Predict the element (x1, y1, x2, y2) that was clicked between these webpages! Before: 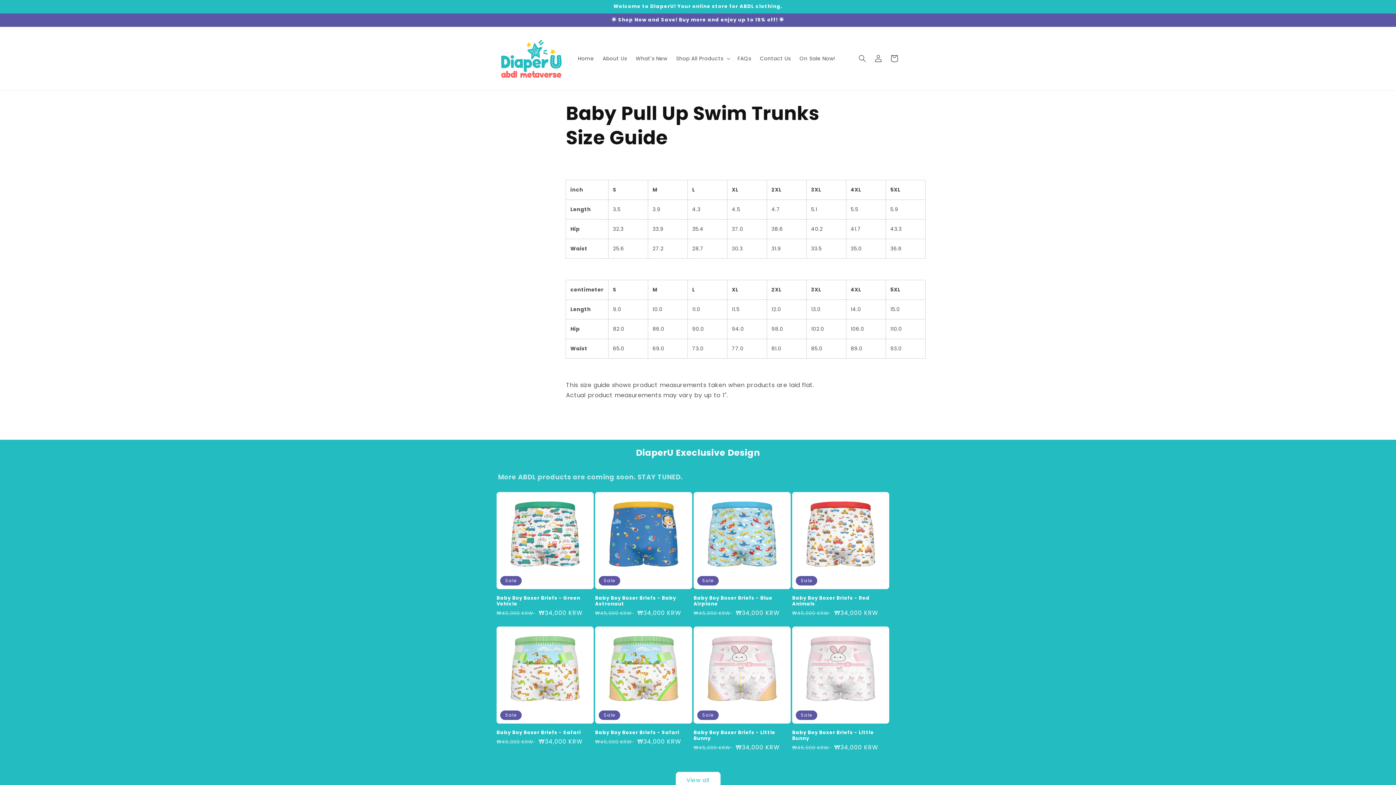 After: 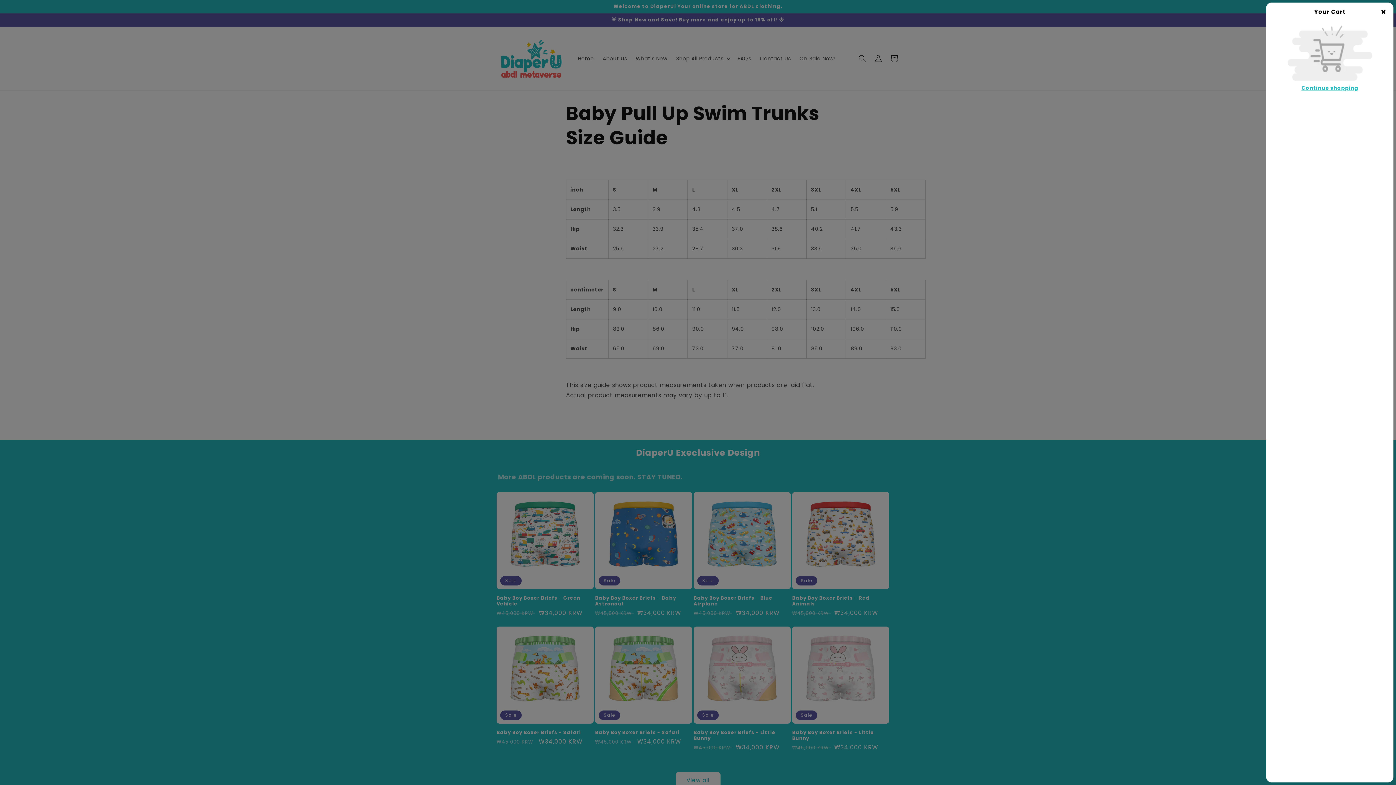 Action: bbox: (886, 50, 902, 66) label: Cart